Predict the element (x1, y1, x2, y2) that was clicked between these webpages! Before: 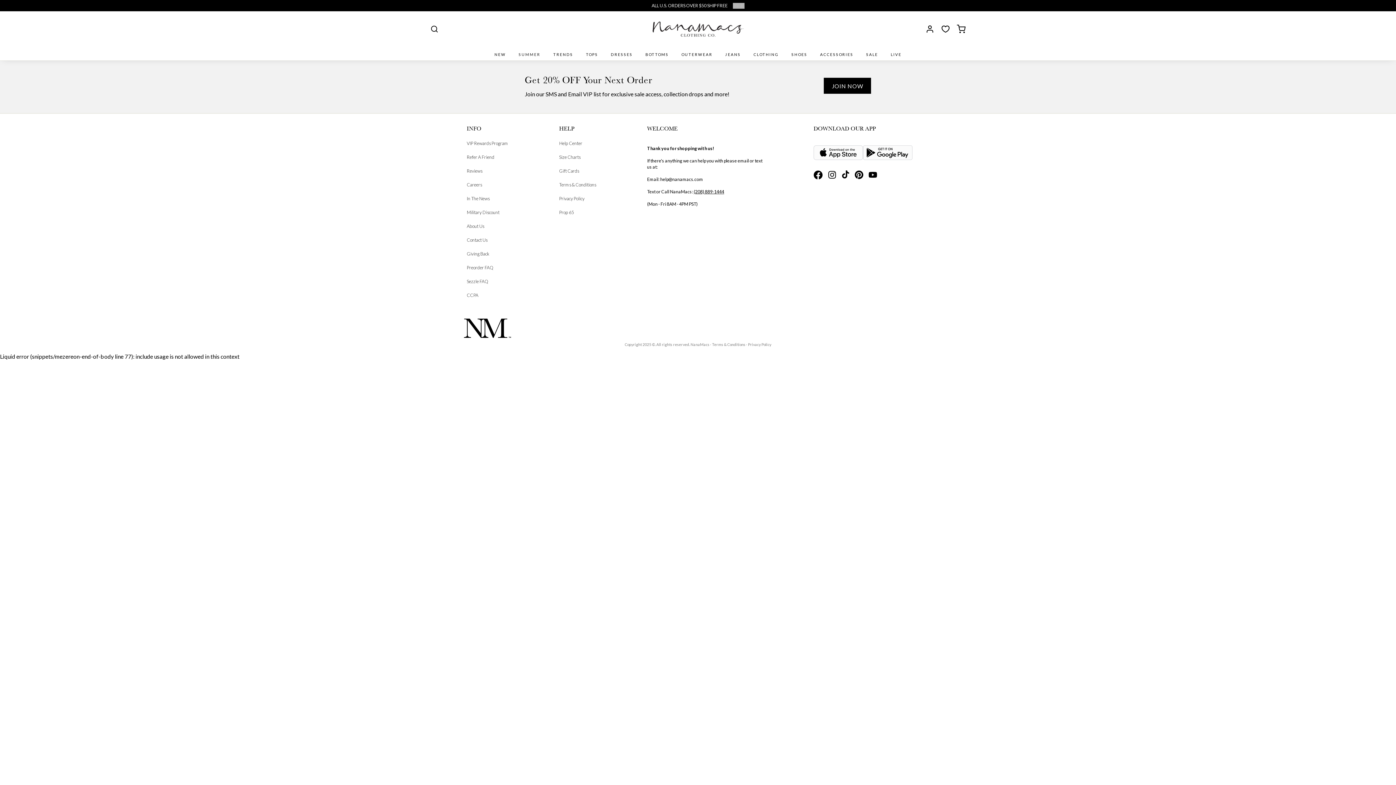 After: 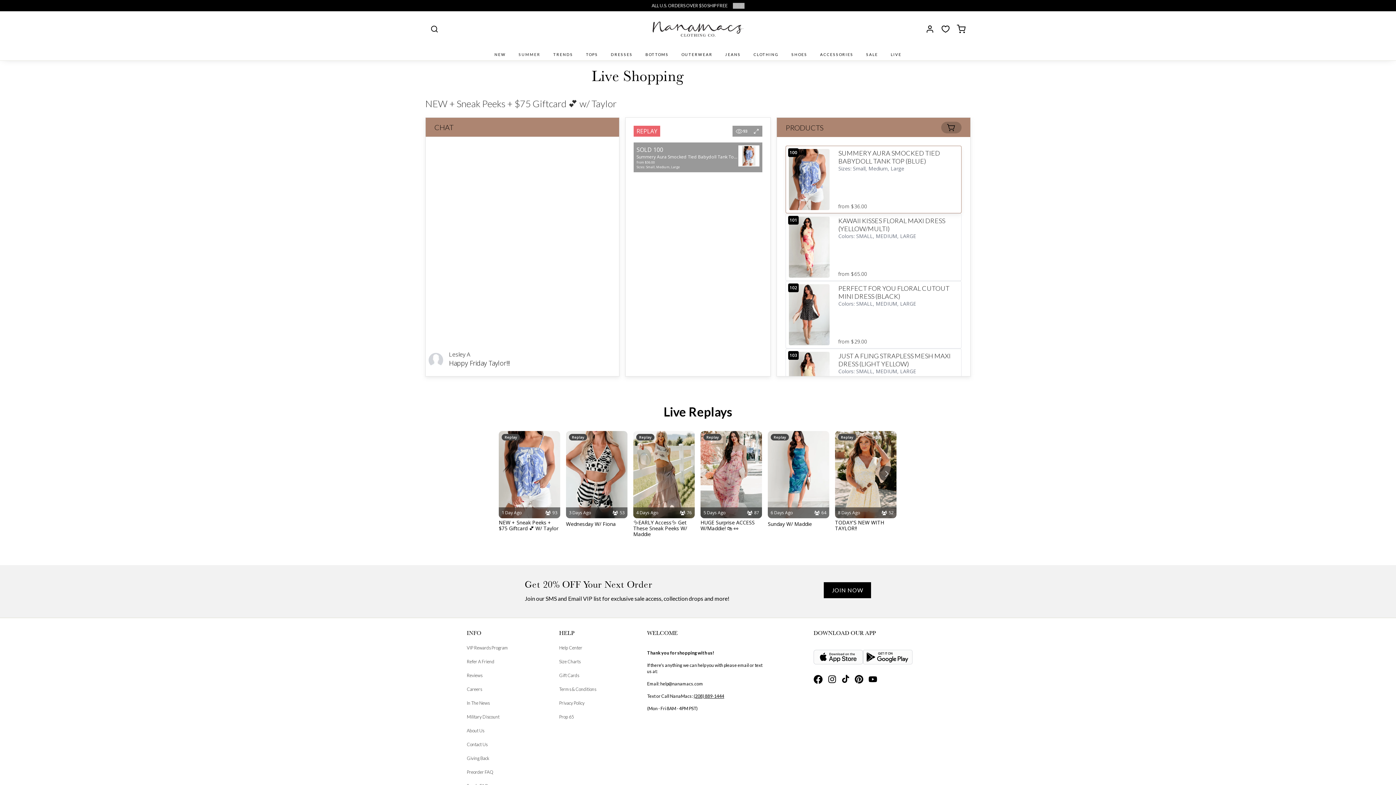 Action: bbox: (894, 49, 905, 60) label: LIVE